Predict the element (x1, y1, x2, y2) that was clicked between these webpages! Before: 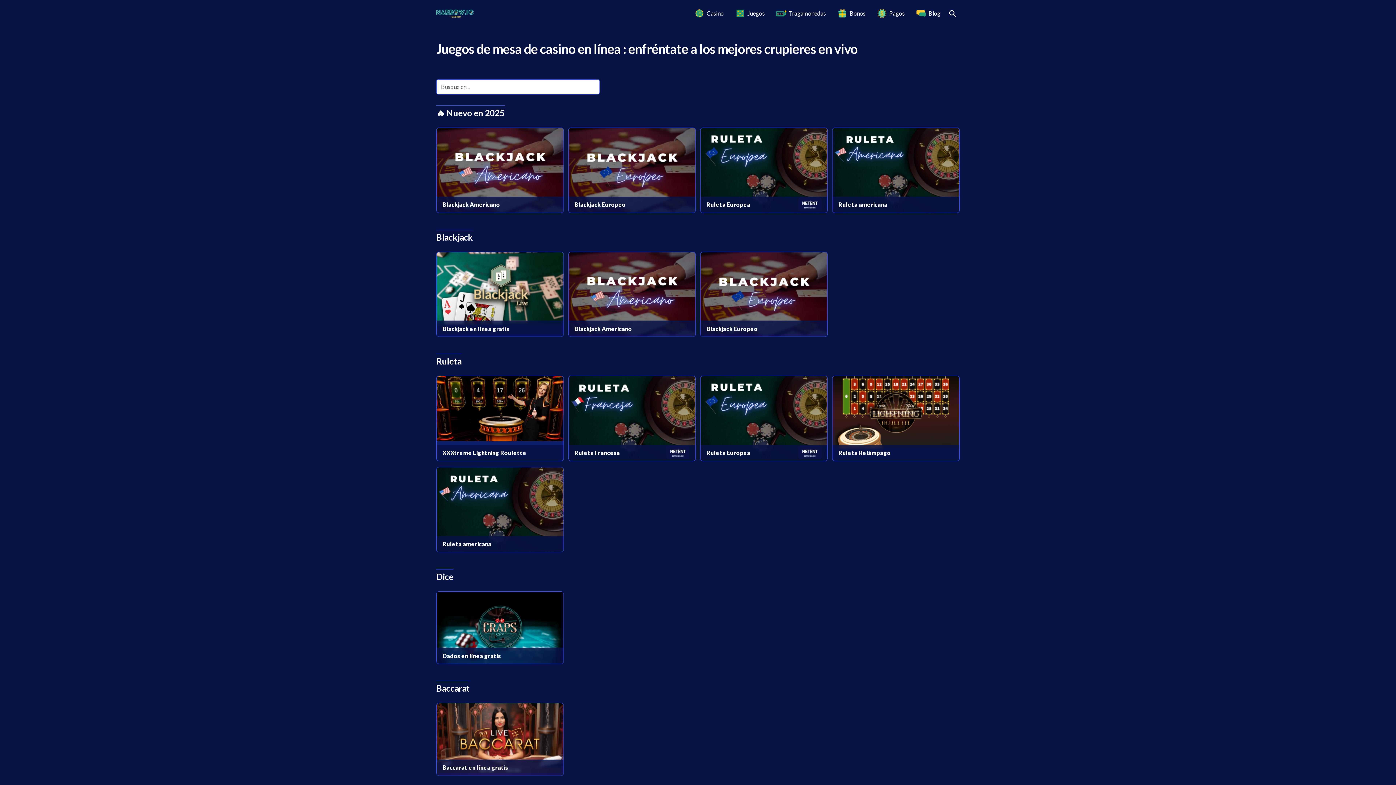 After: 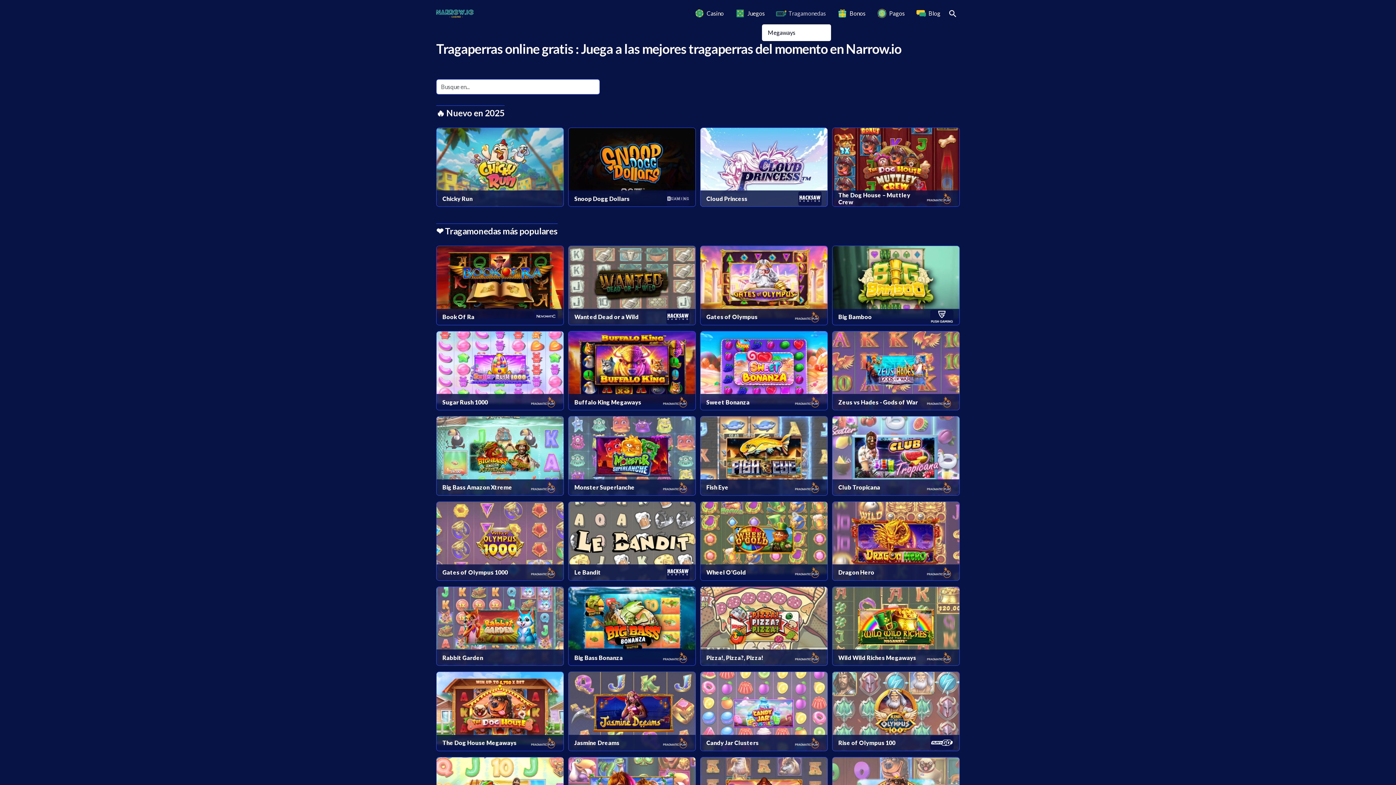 Action: bbox: (772, 7, 829, 18) label: Tragamonedas